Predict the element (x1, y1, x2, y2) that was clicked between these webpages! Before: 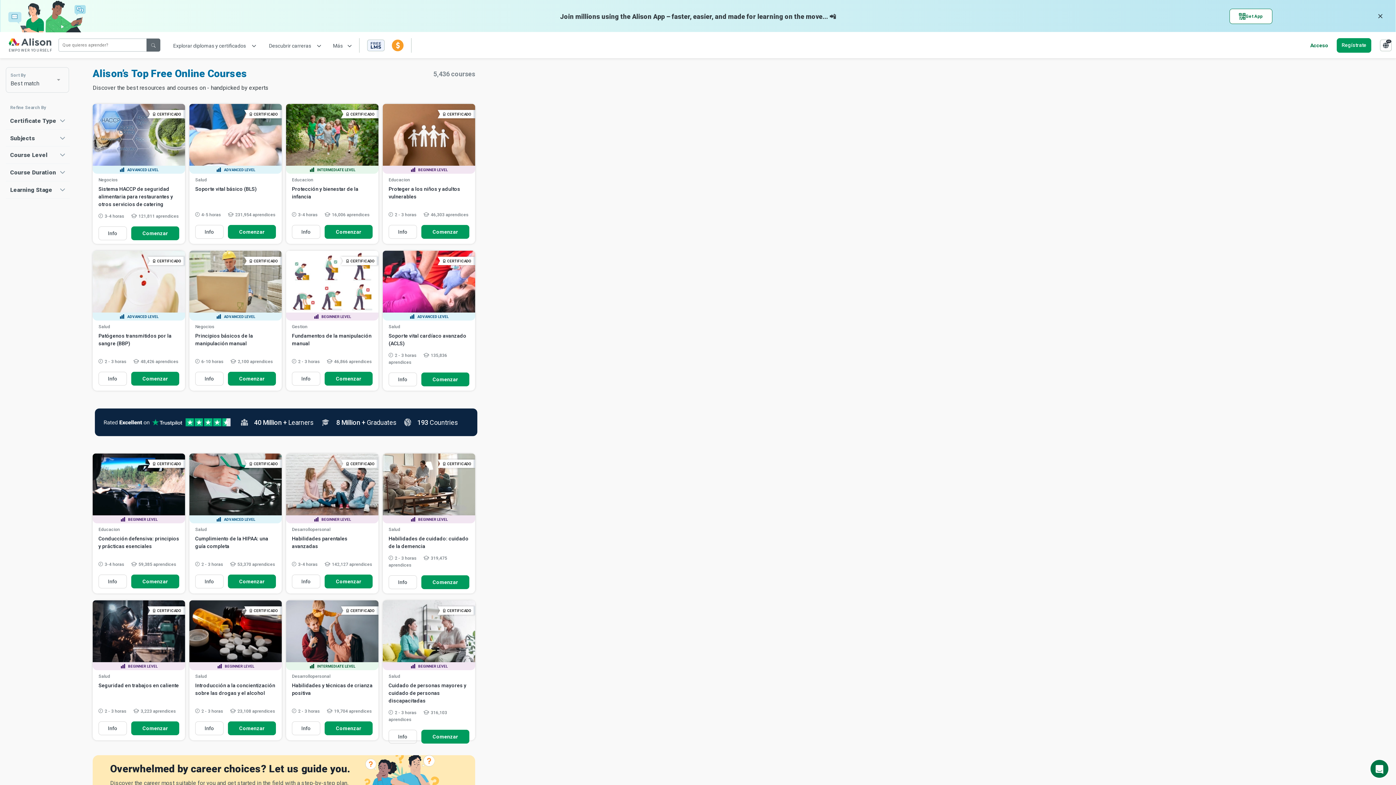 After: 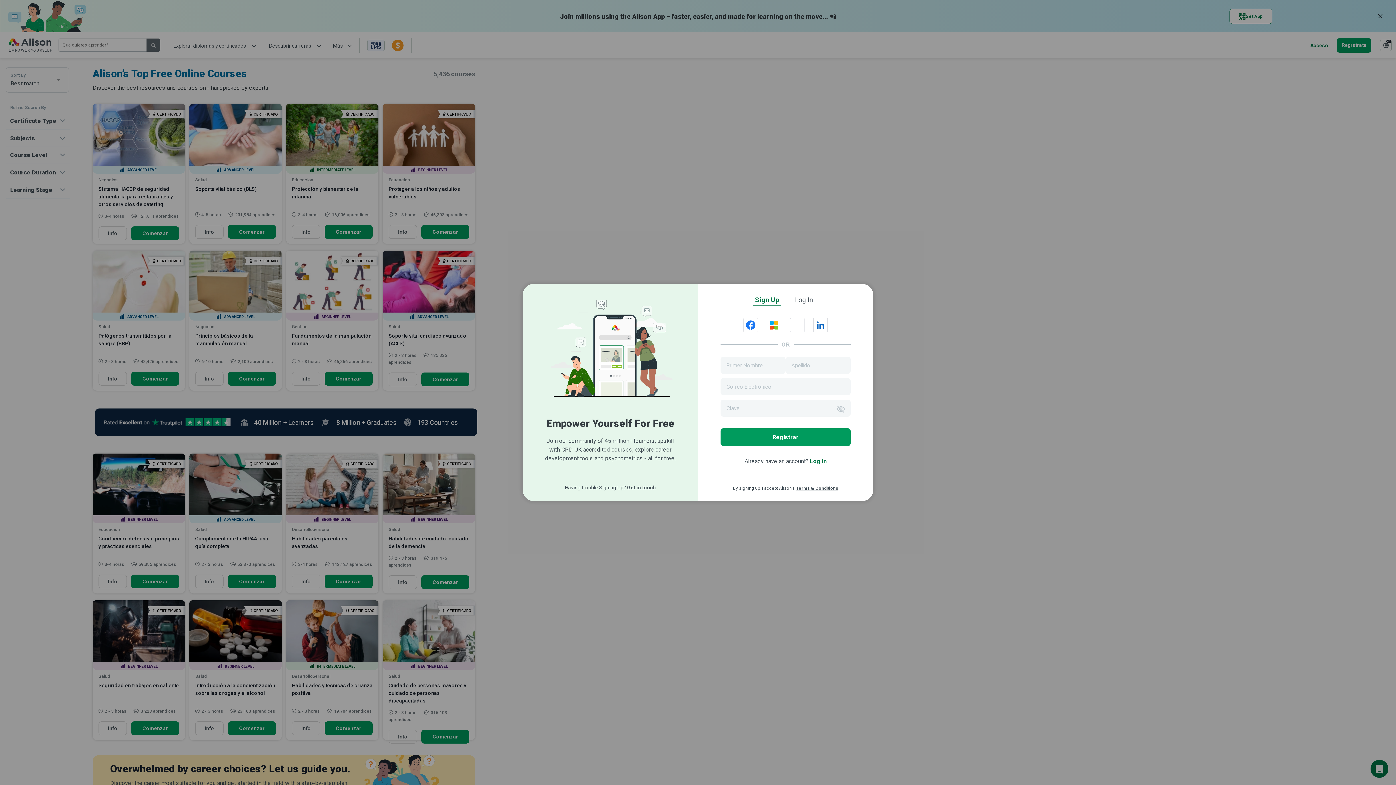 Action: bbox: (1337, 38, 1371, 52) label: Regístrate